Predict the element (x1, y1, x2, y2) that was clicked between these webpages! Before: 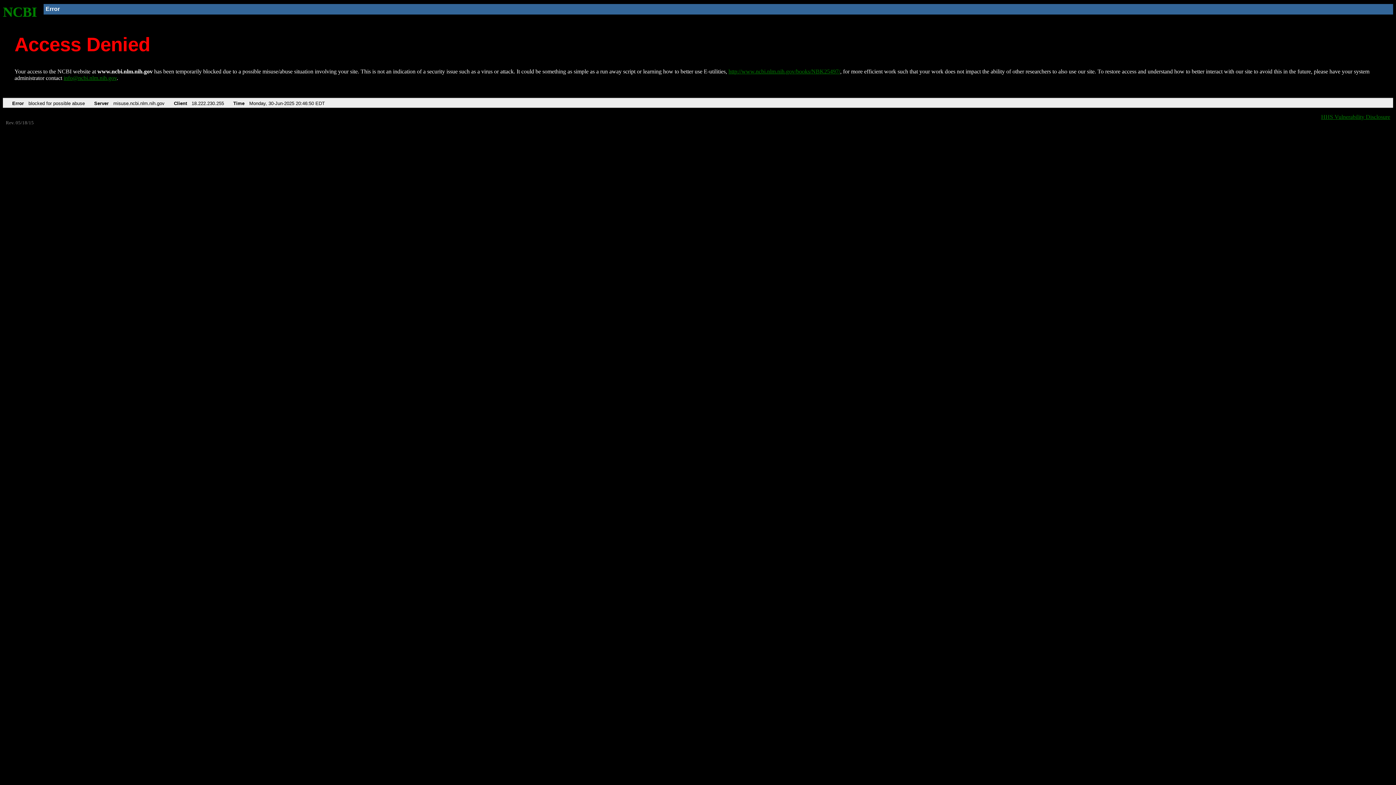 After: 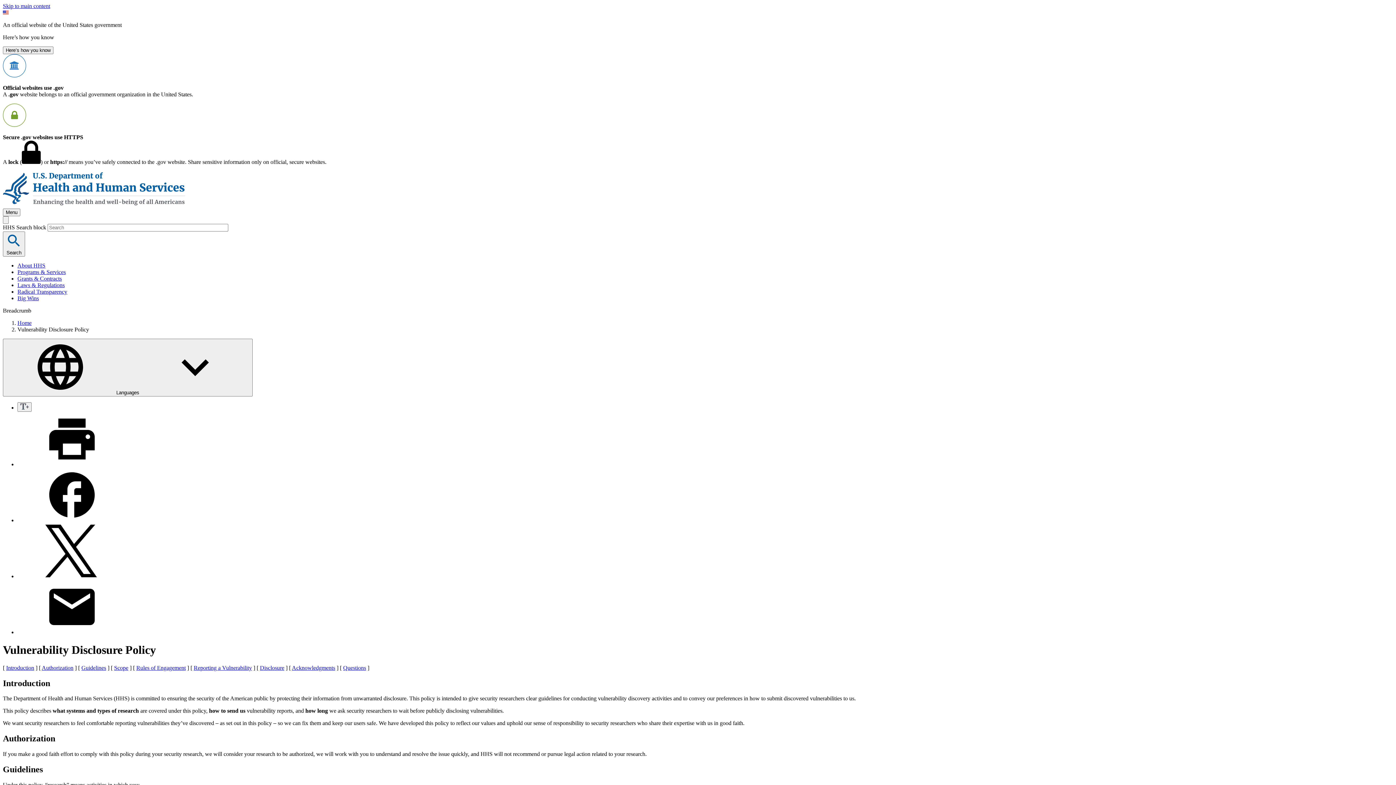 Action: bbox: (1321, 113, 1390, 119) label: HHS Vulnerability Disclosure